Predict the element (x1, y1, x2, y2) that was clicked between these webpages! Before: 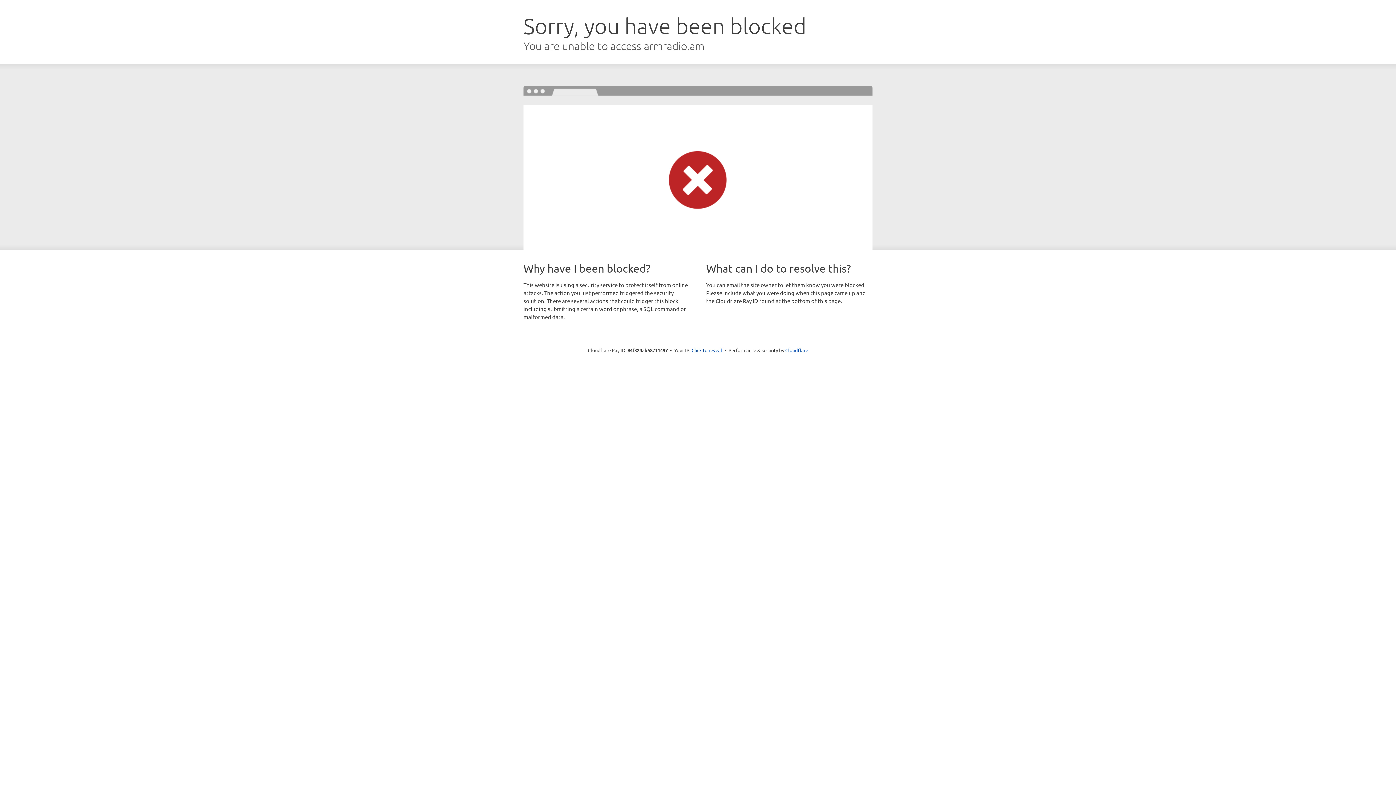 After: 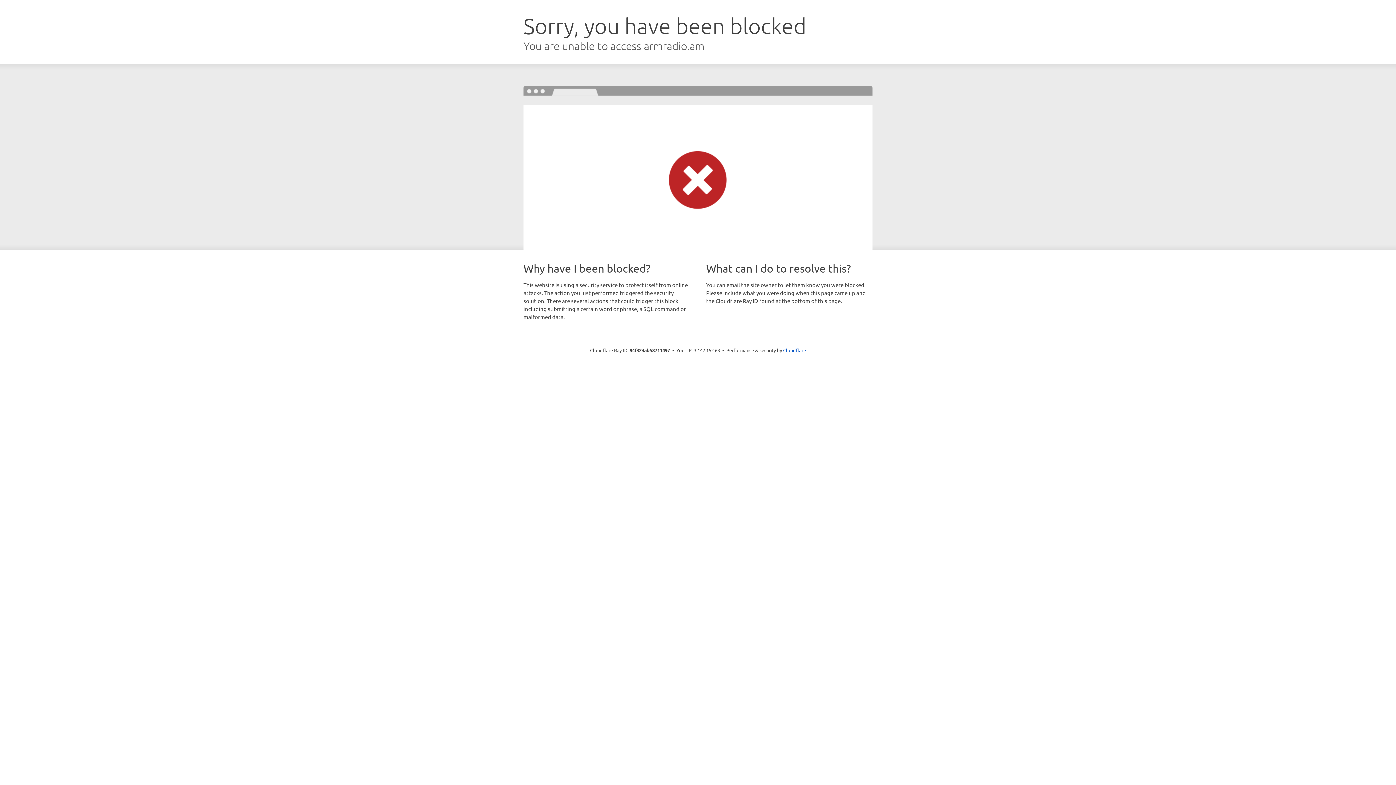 Action: bbox: (691, 346, 722, 353) label: Click to reveal